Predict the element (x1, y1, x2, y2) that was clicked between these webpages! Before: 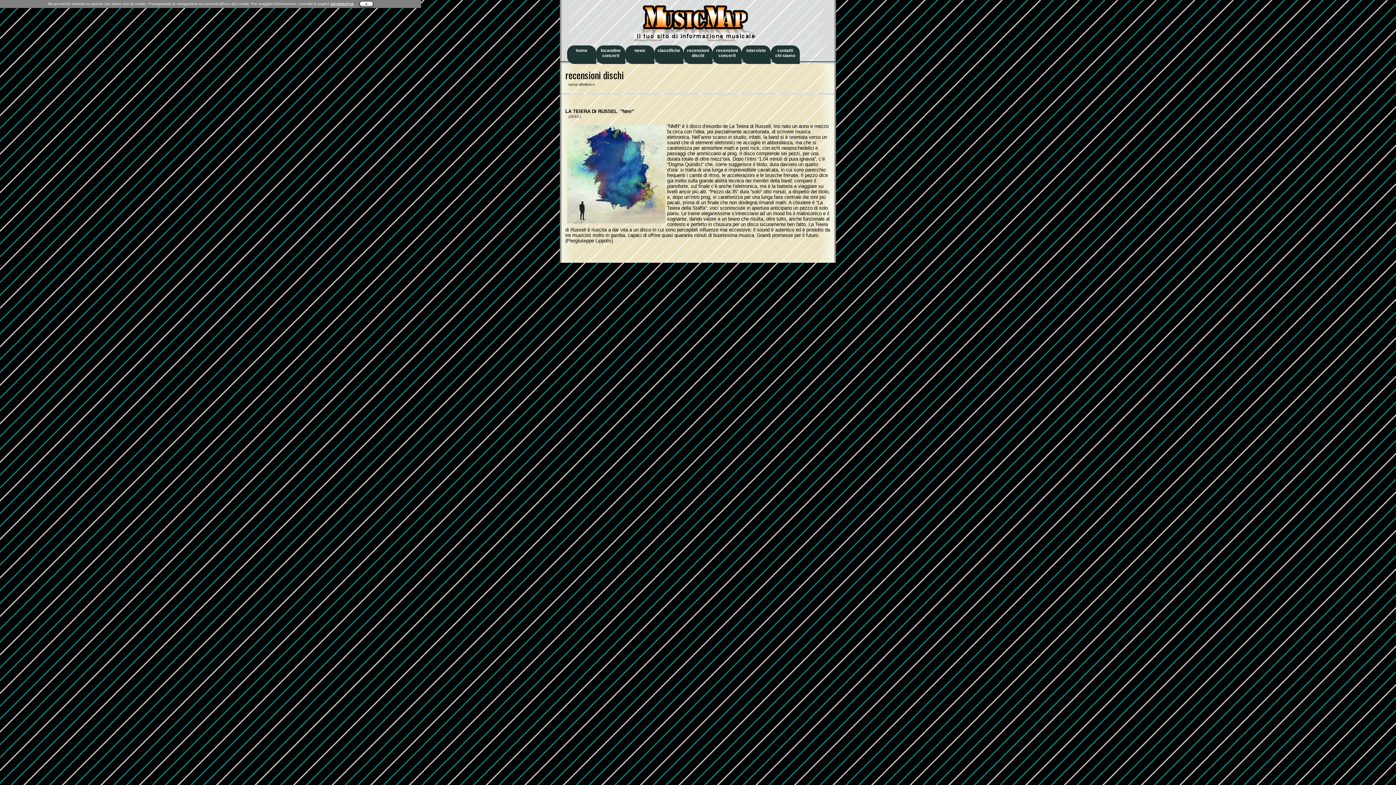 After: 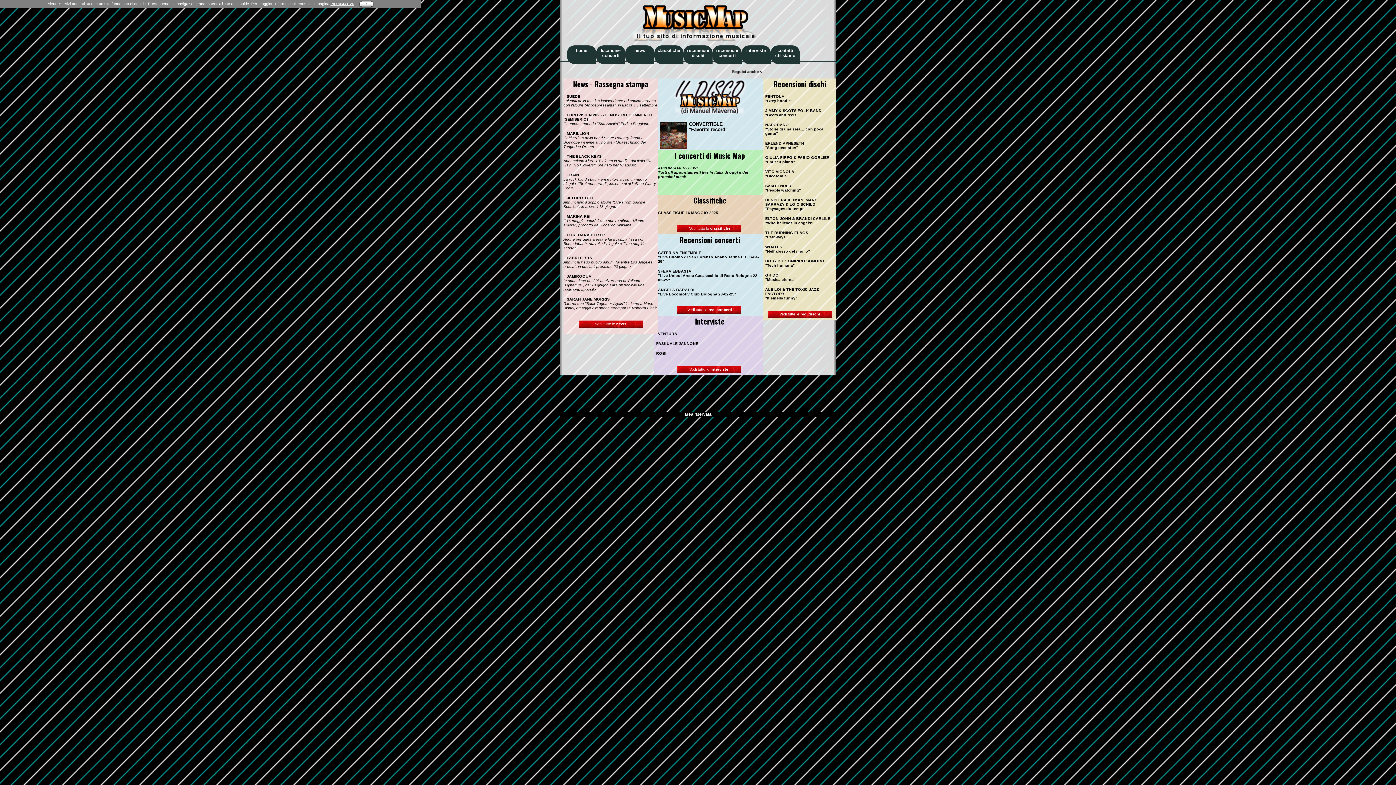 Action: label: home
  bbox: (567, 45, 596, 64)